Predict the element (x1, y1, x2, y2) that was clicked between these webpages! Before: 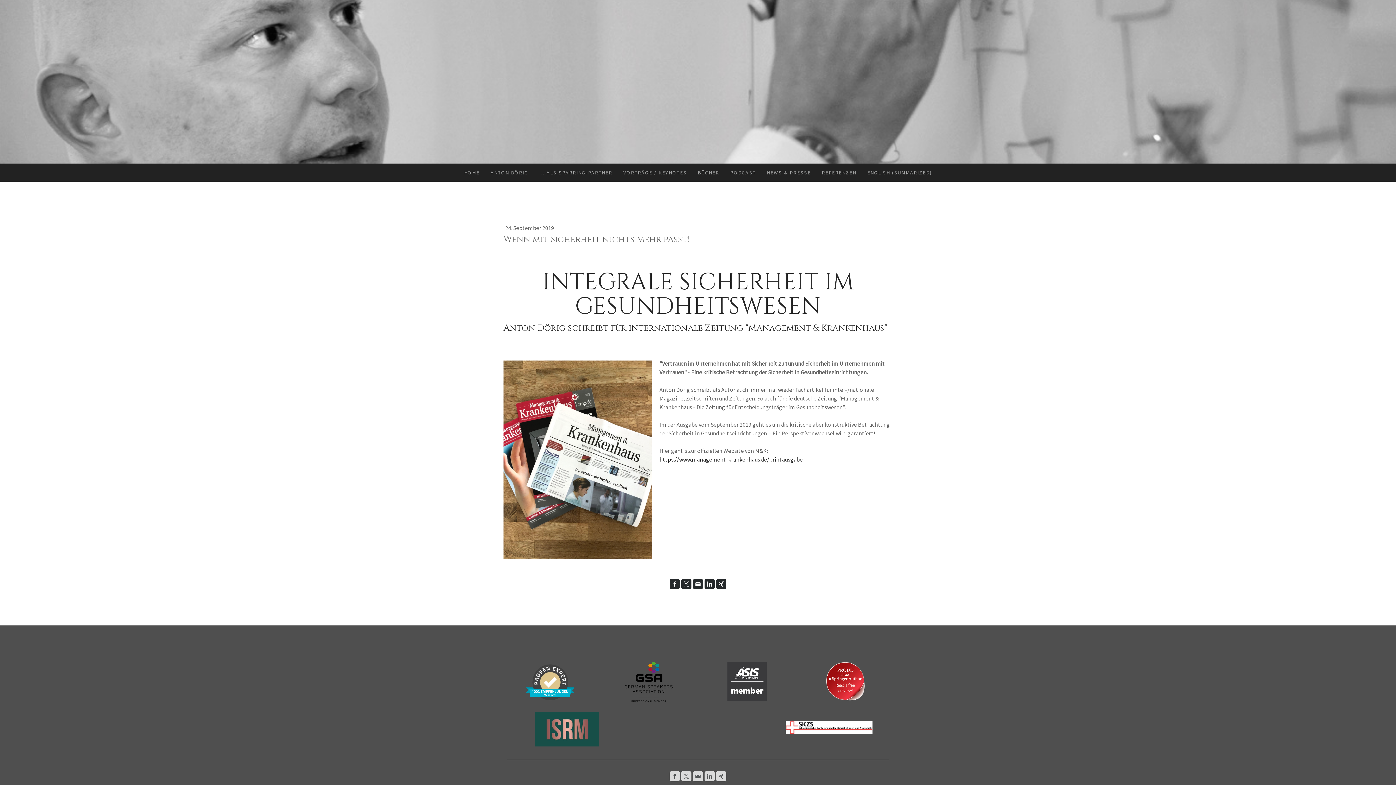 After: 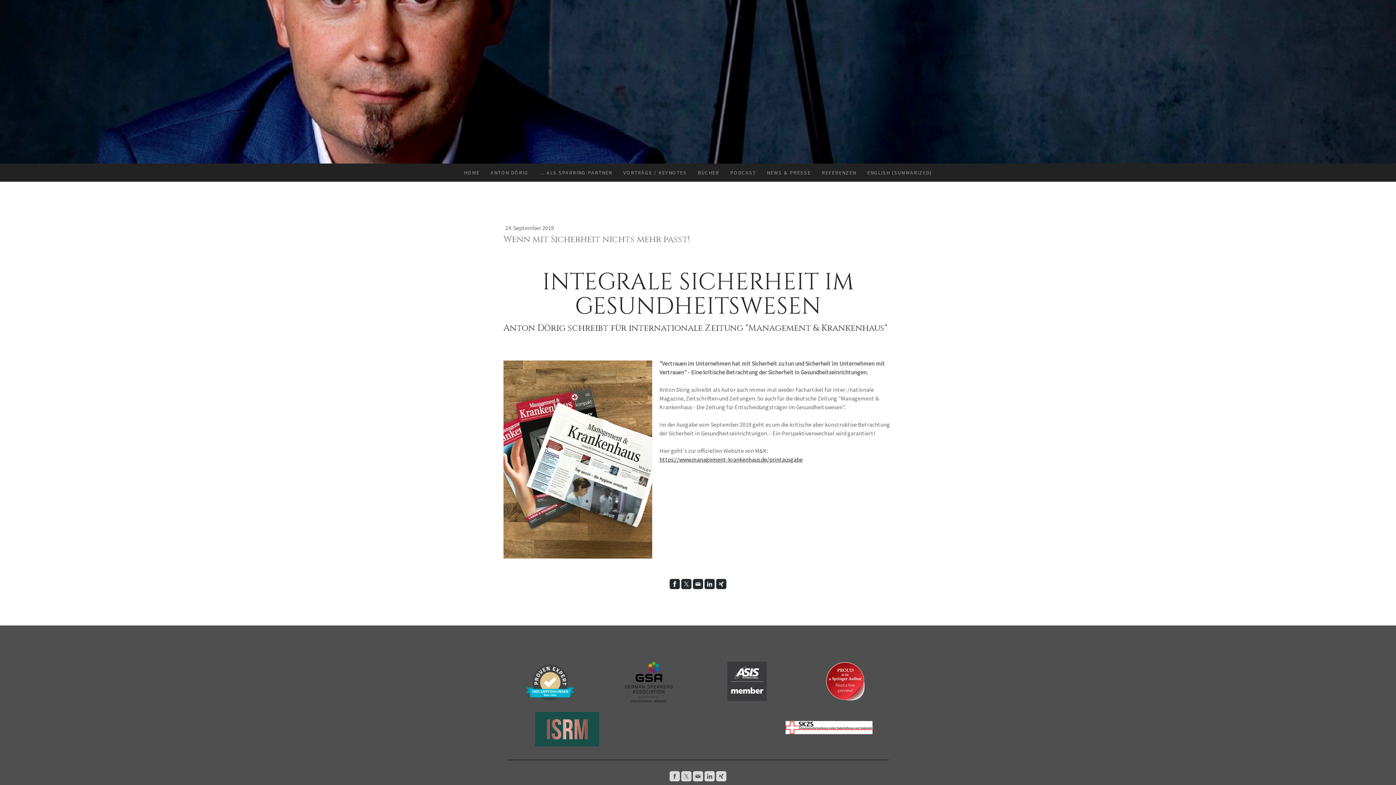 Action: bbox: (669, 579, 680, 589)